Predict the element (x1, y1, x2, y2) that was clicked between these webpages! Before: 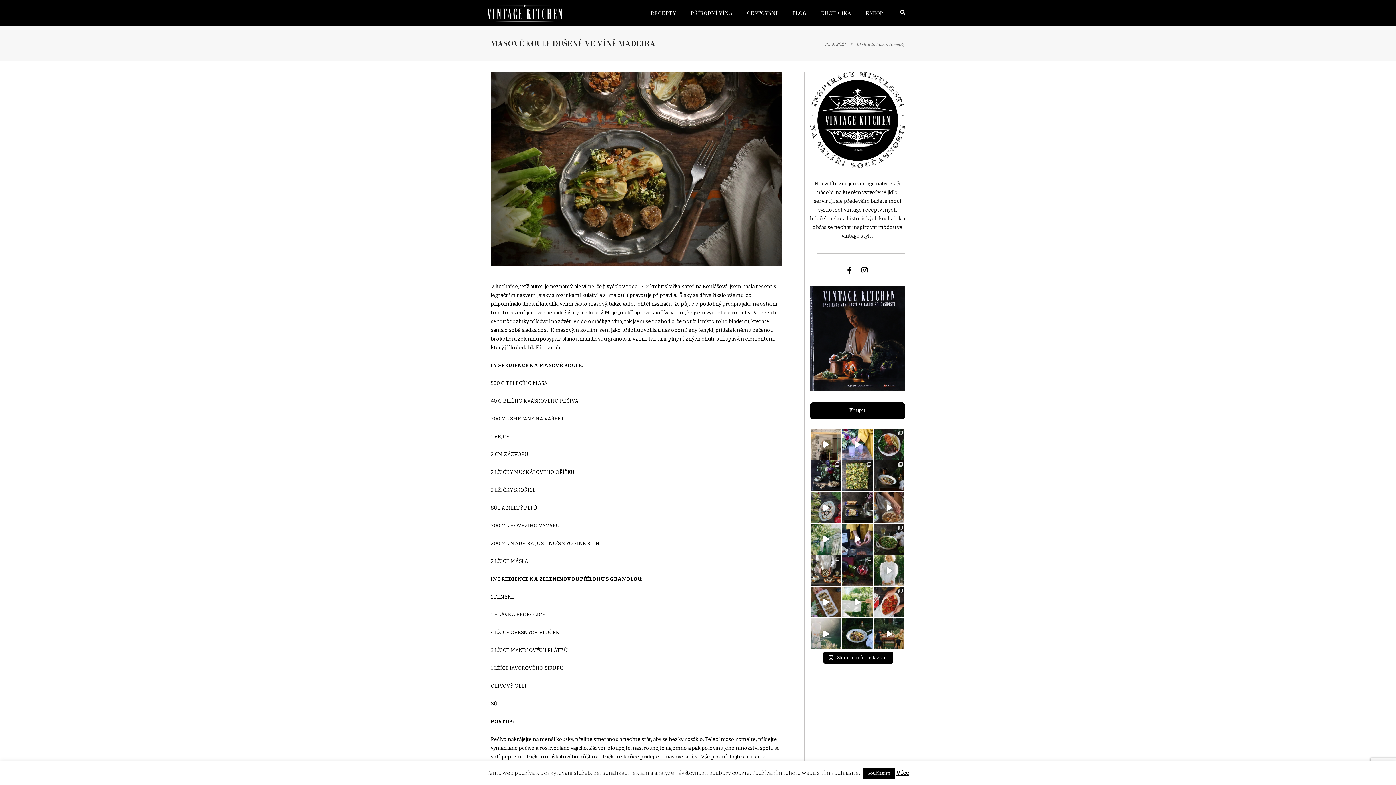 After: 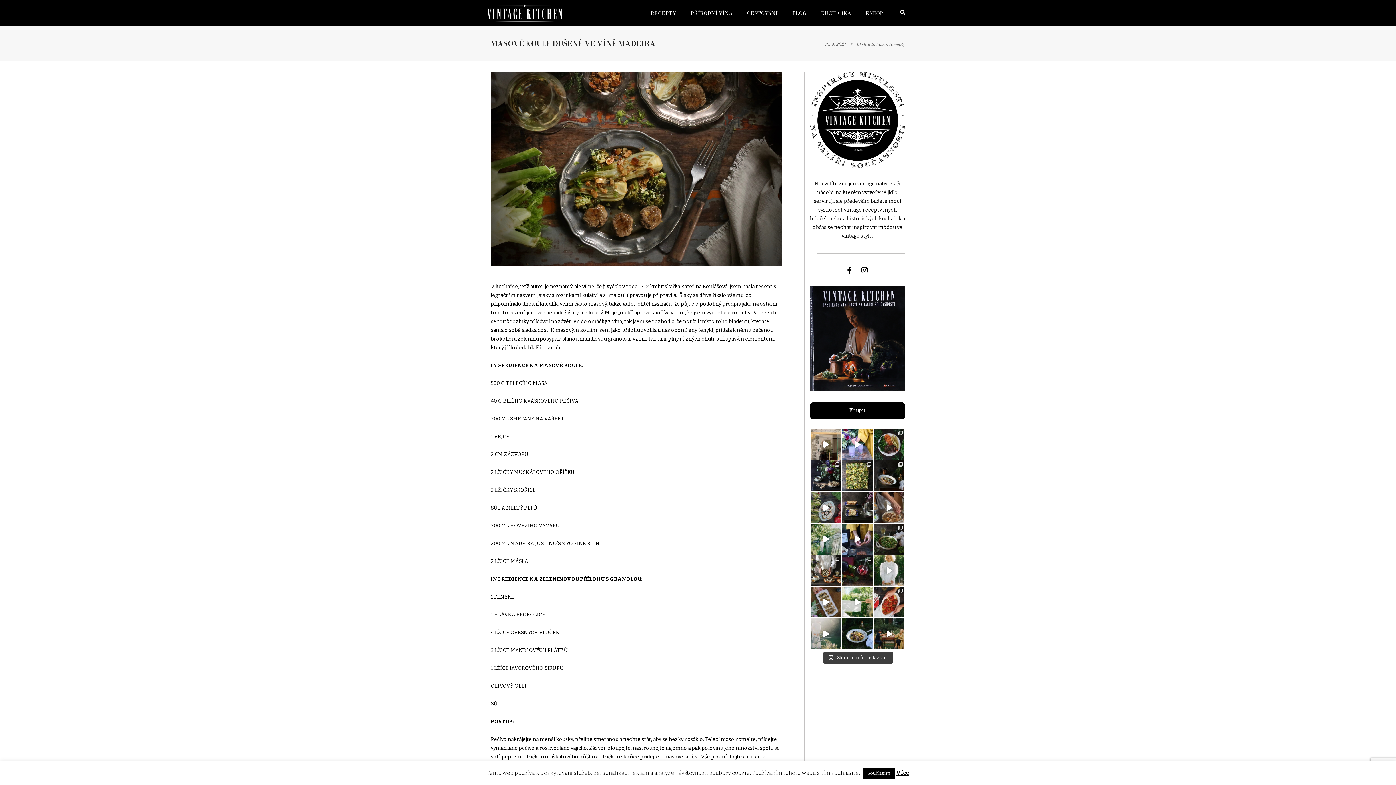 Action: label:  Sledujte můj Instagram bbox: (823, 652, 893, 664)